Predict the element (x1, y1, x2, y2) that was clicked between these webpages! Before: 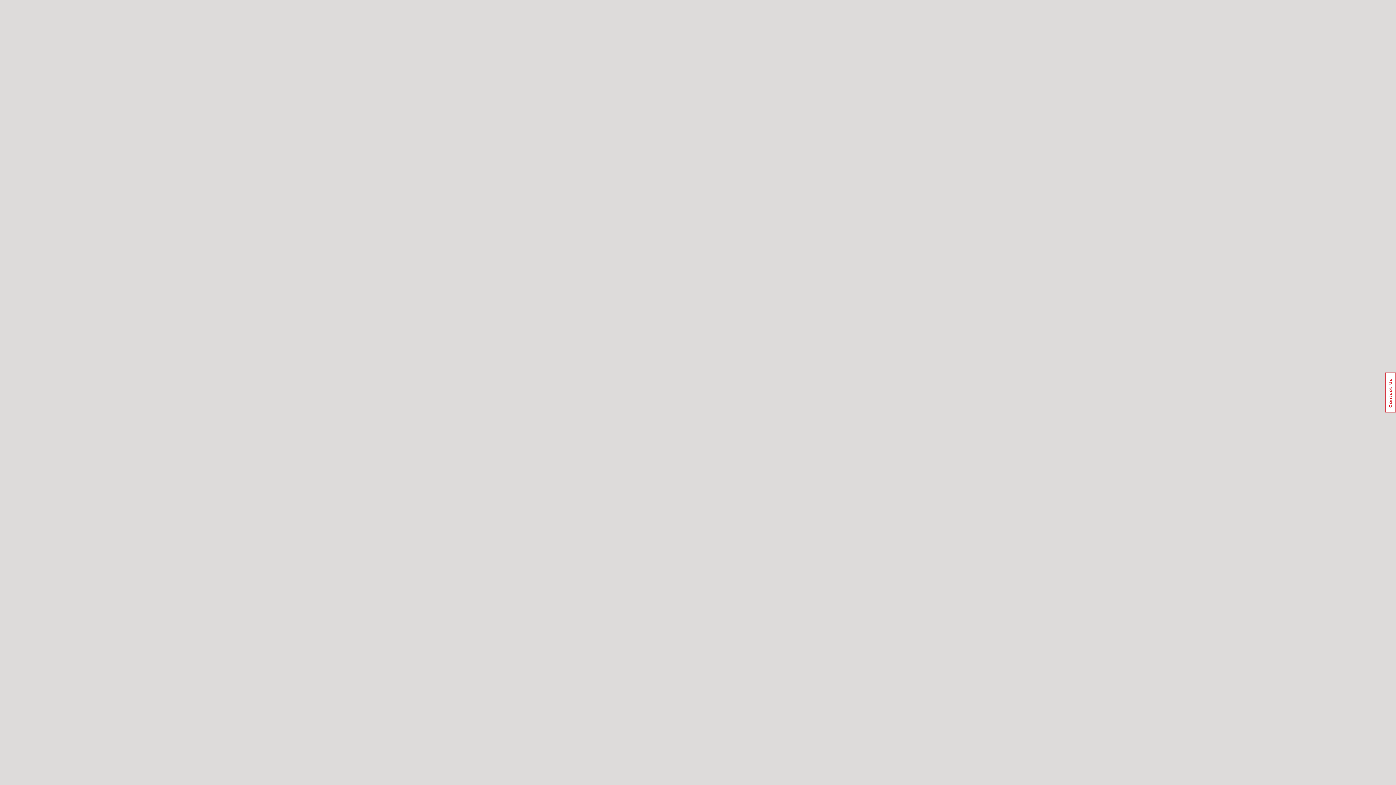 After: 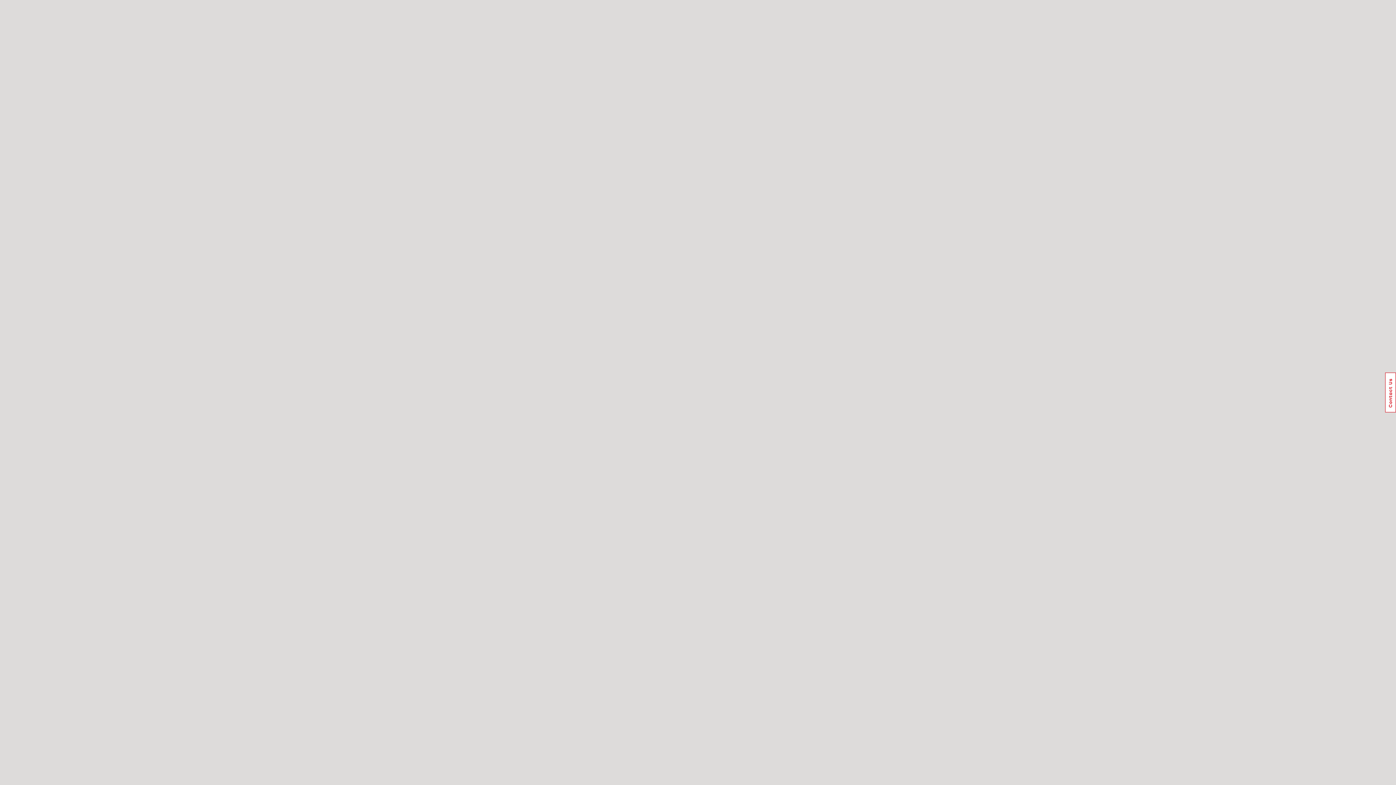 Action: bbox: (1385, 372, 1396, 412) label: Usabilla Feedback Button